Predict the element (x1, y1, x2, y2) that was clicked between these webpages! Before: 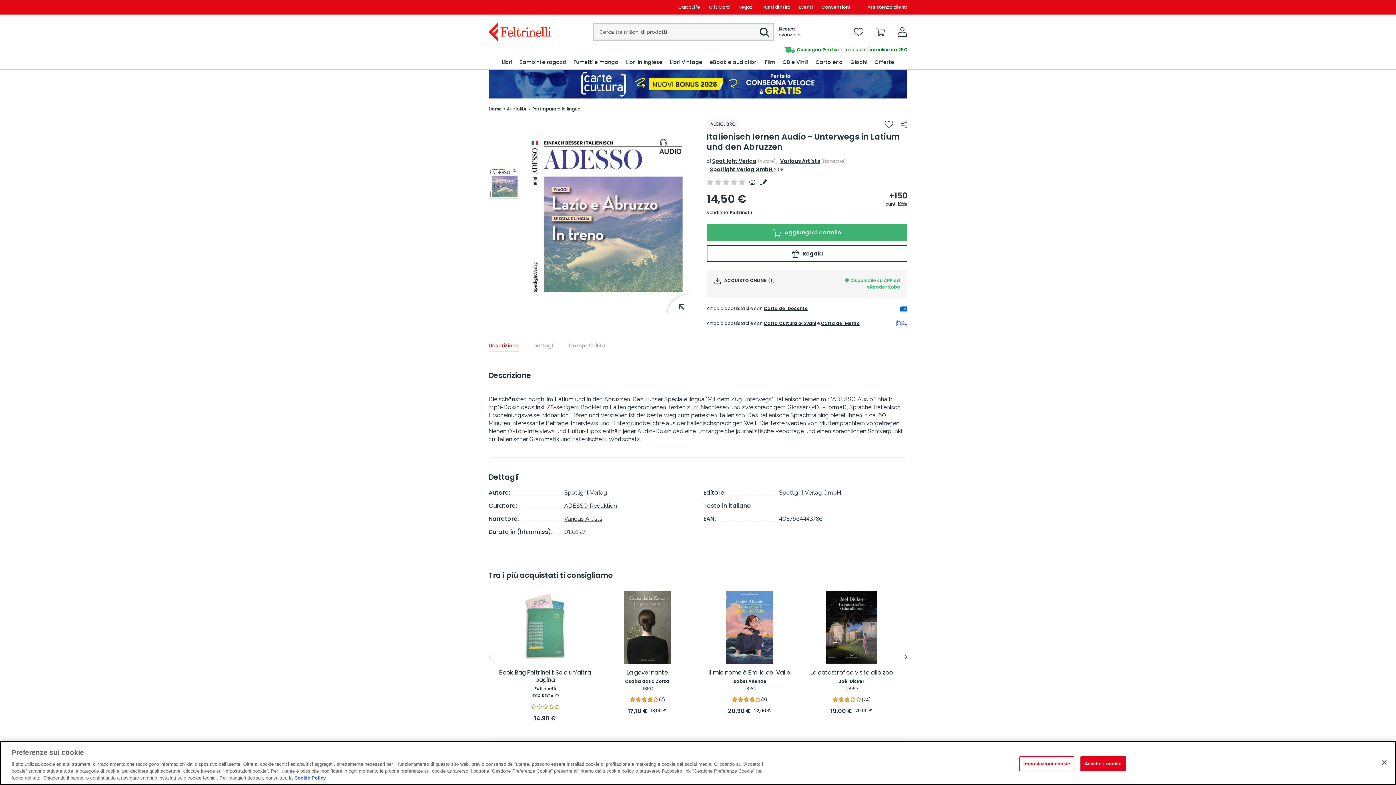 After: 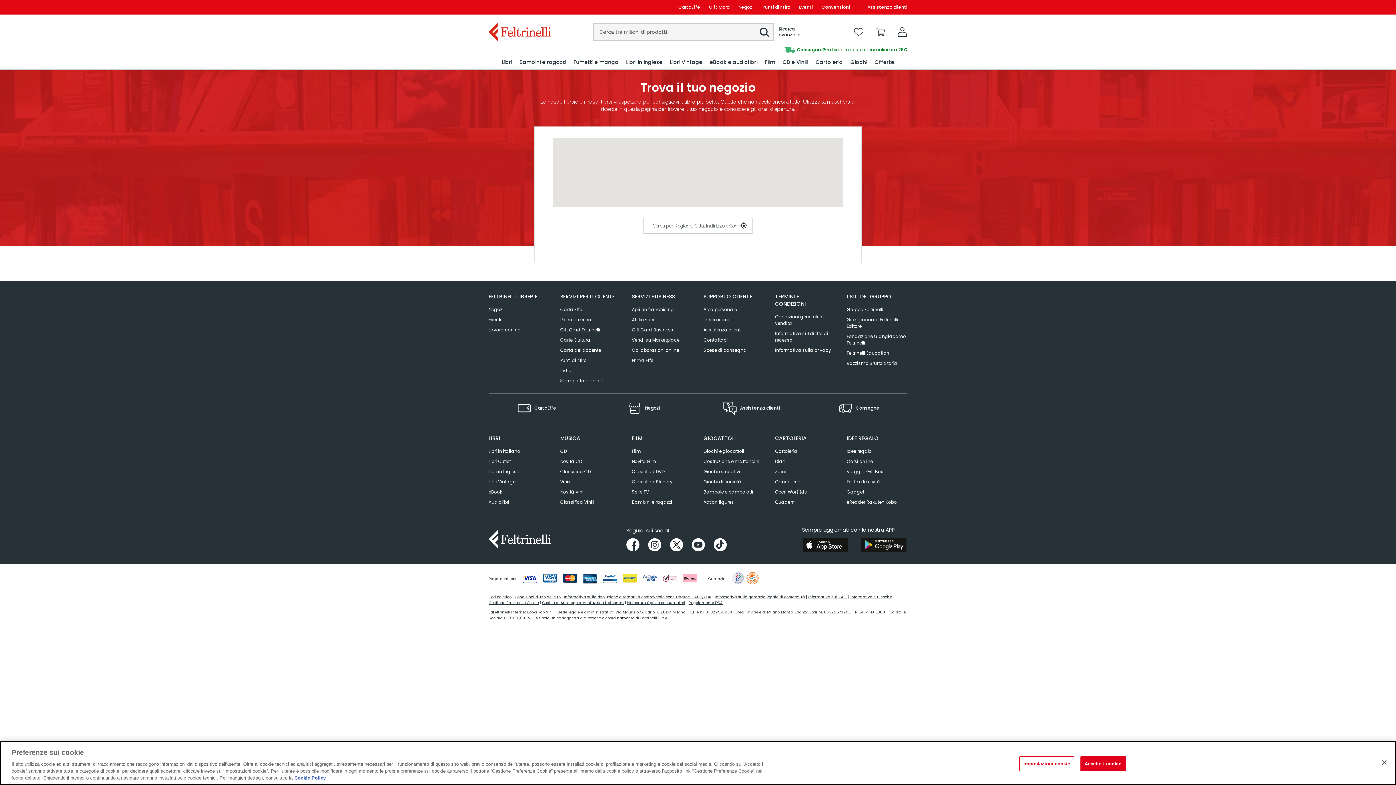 Action: bbox: (734, 0, 758, 14) label: Negozi